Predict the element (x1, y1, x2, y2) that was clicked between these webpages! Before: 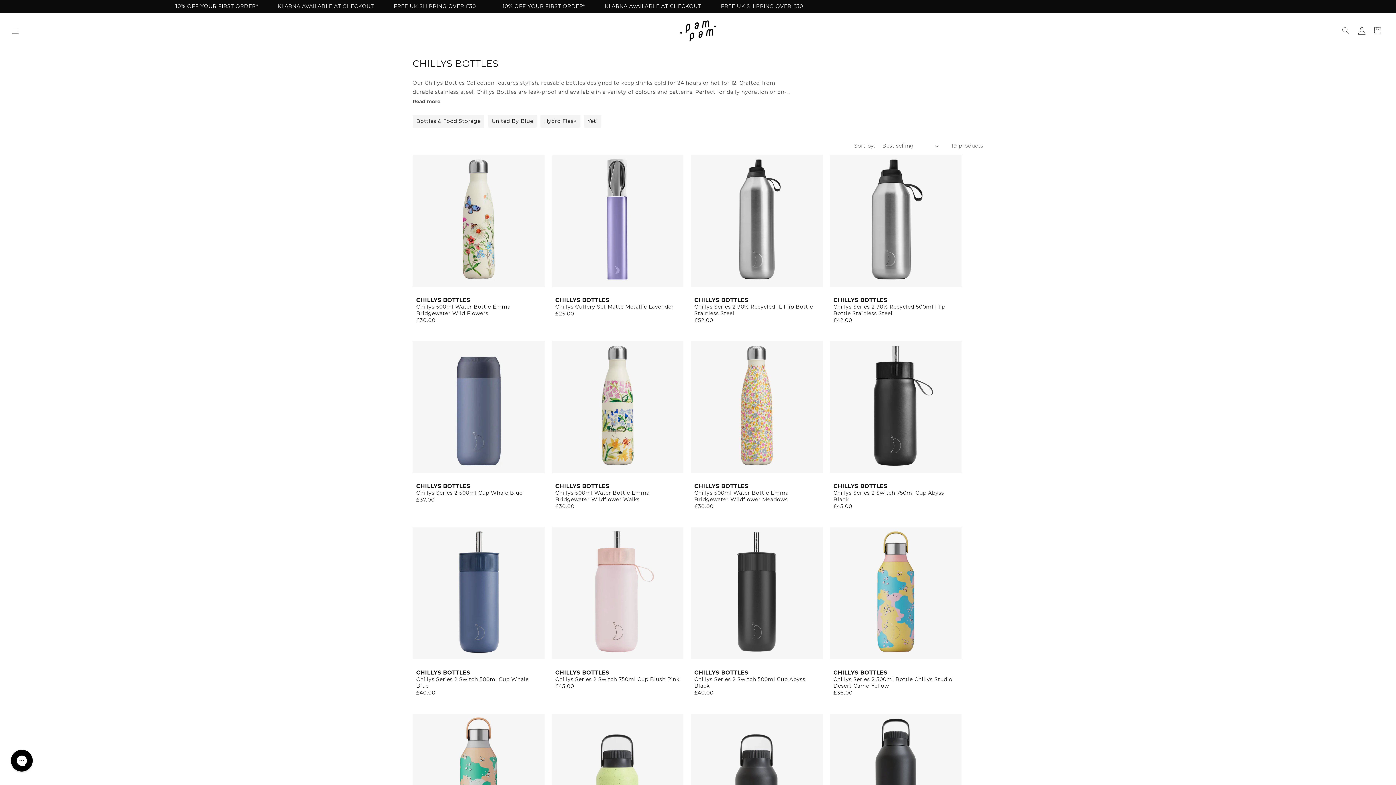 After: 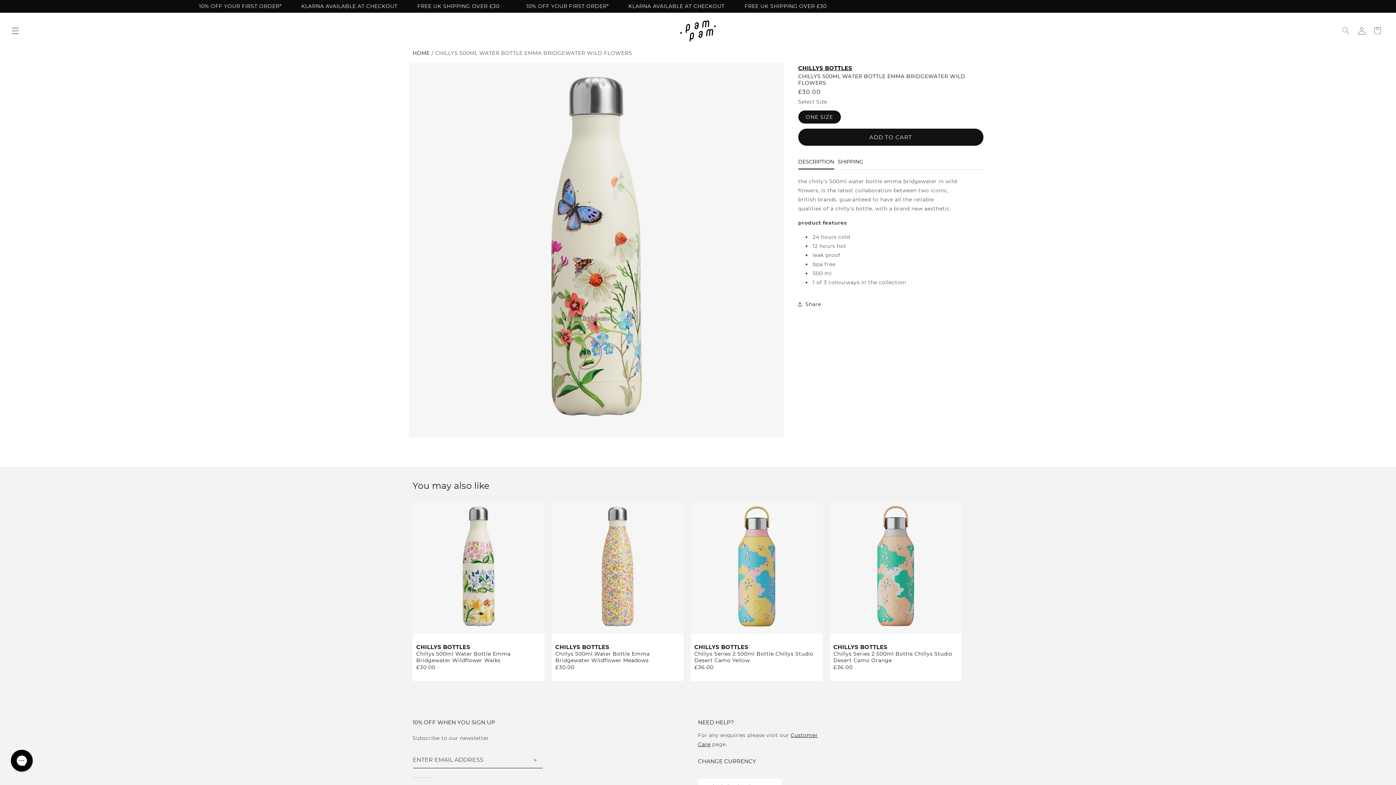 Action: bbox: (416, 296, 540, 316) label: CHILLYS BOTTLES
Chillys 500ml Water Bottle Emma Bridgewater Wild Flowers